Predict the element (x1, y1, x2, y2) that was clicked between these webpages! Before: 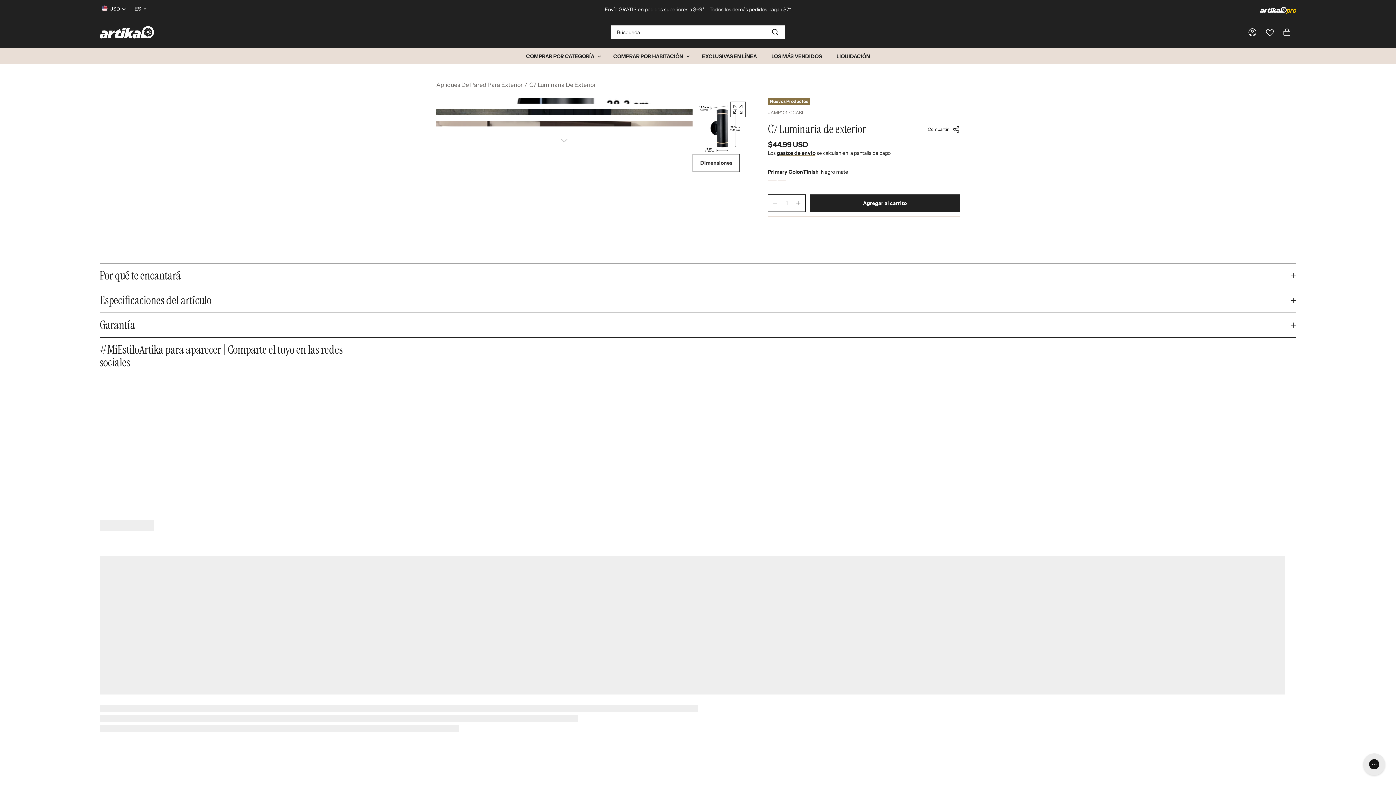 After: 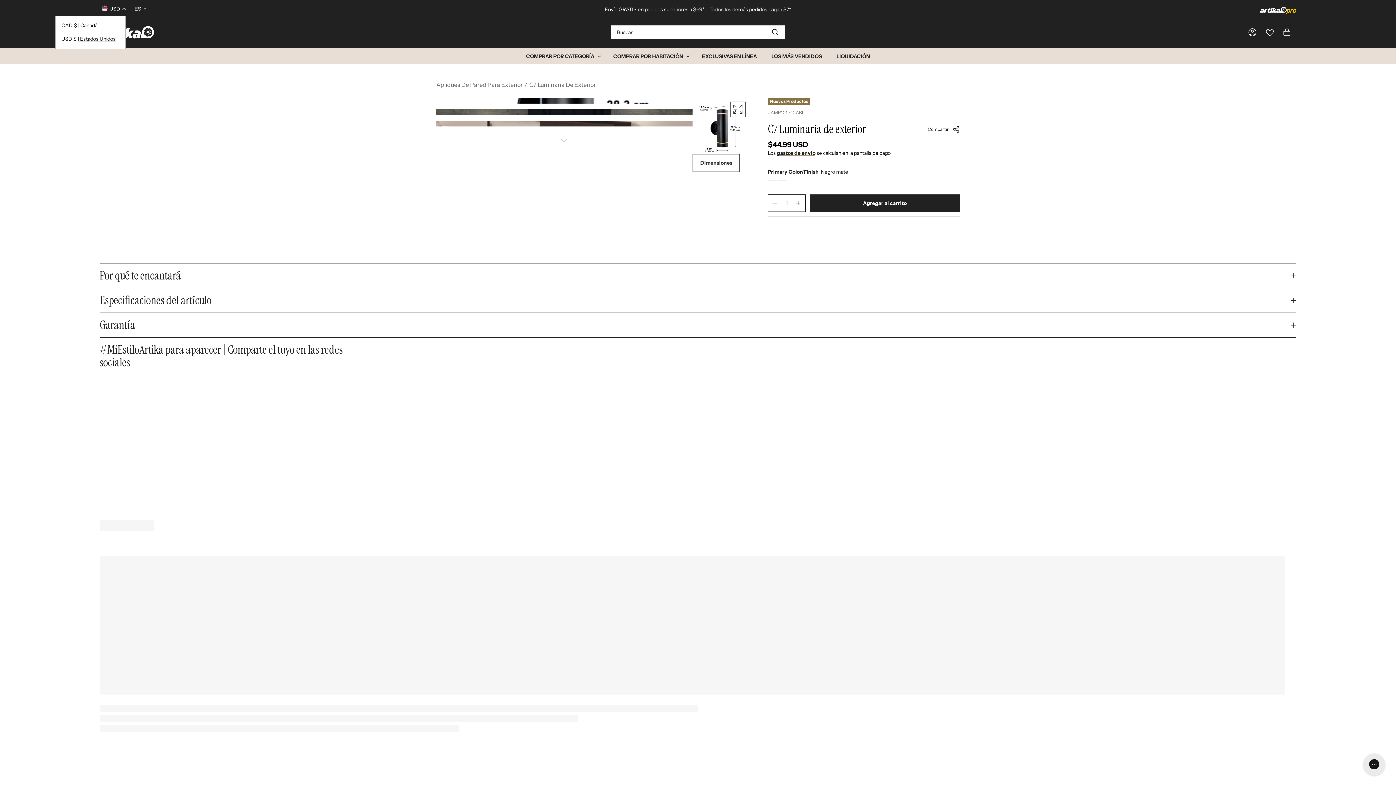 Action: label: USD bbox: (99, 5, 125, 12)